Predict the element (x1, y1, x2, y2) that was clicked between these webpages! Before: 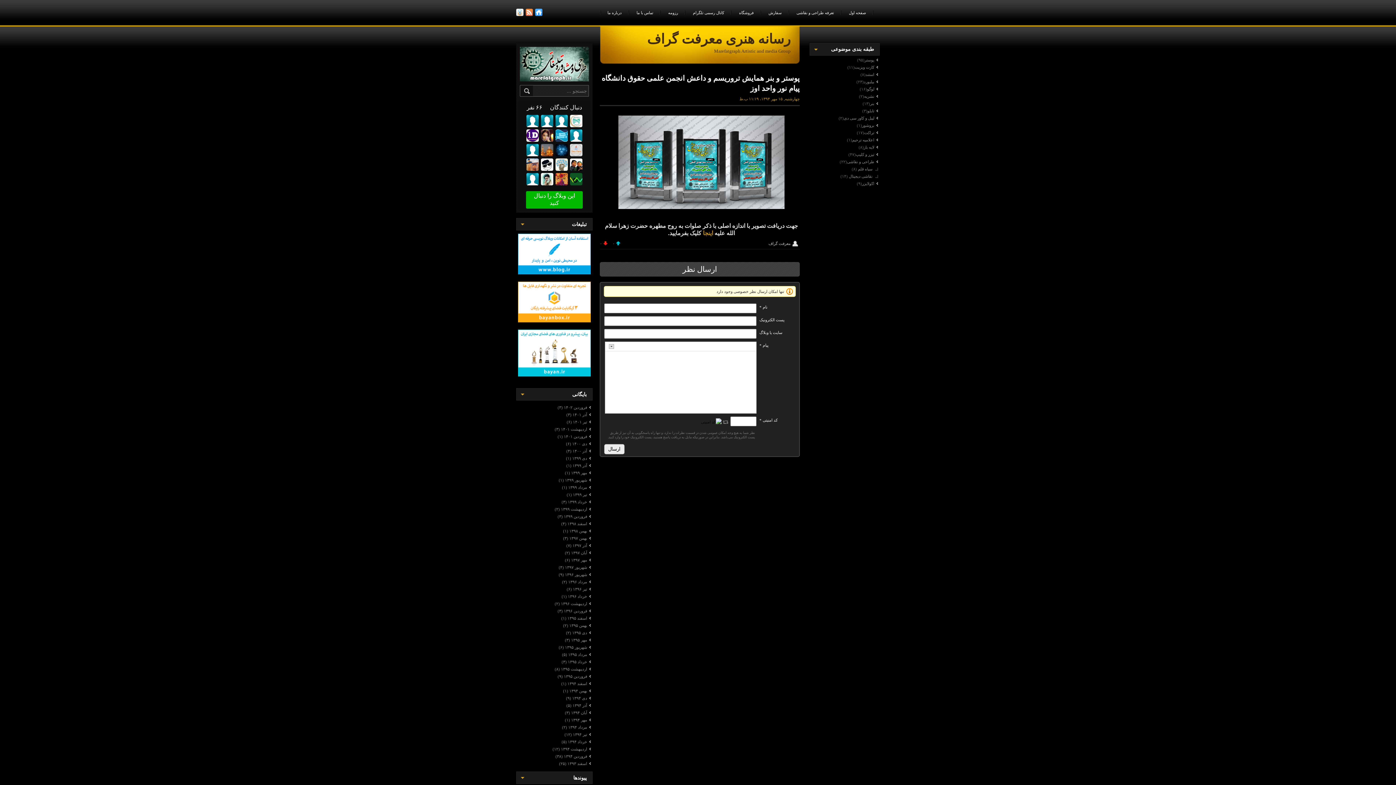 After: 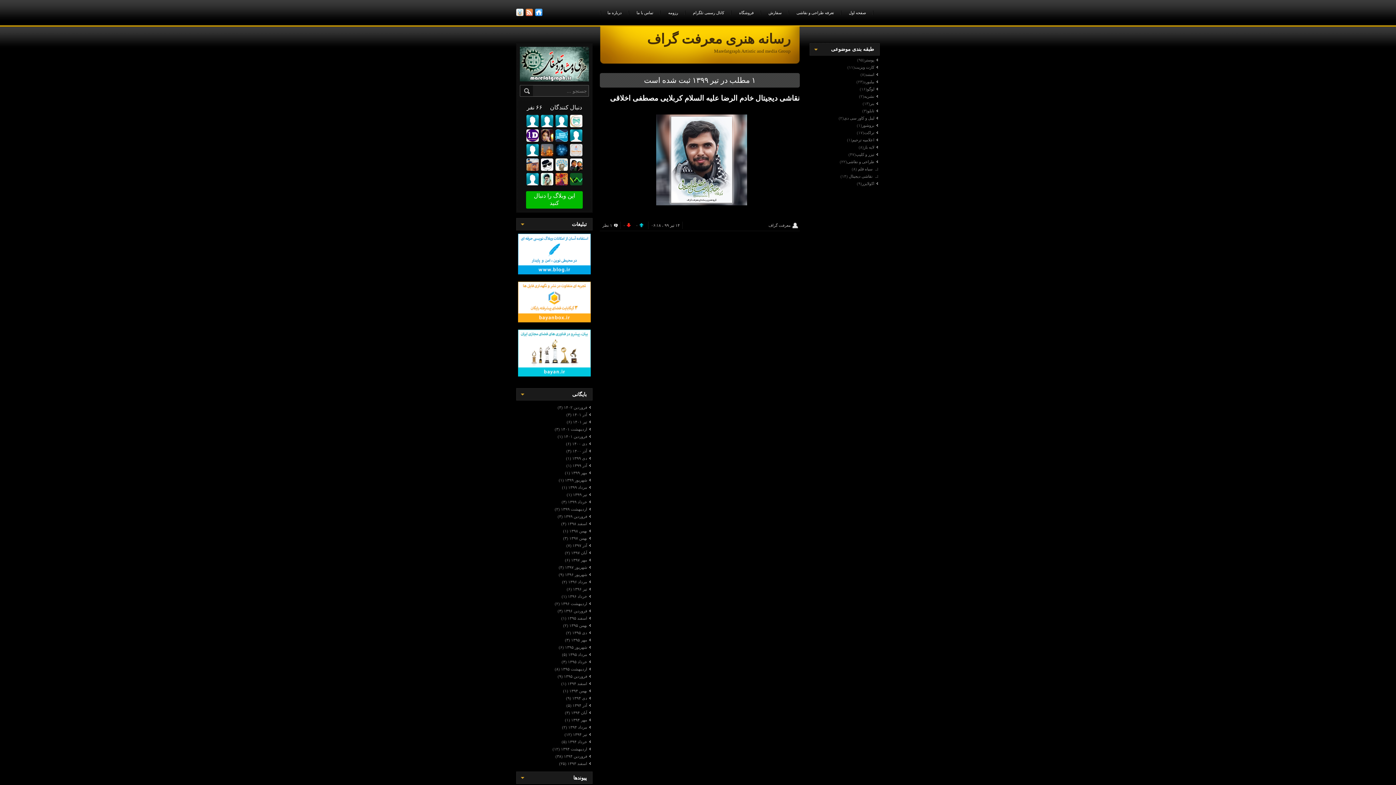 Action: bbox: (573, 491, 590, 498) label: تیر ۱۳۹۹